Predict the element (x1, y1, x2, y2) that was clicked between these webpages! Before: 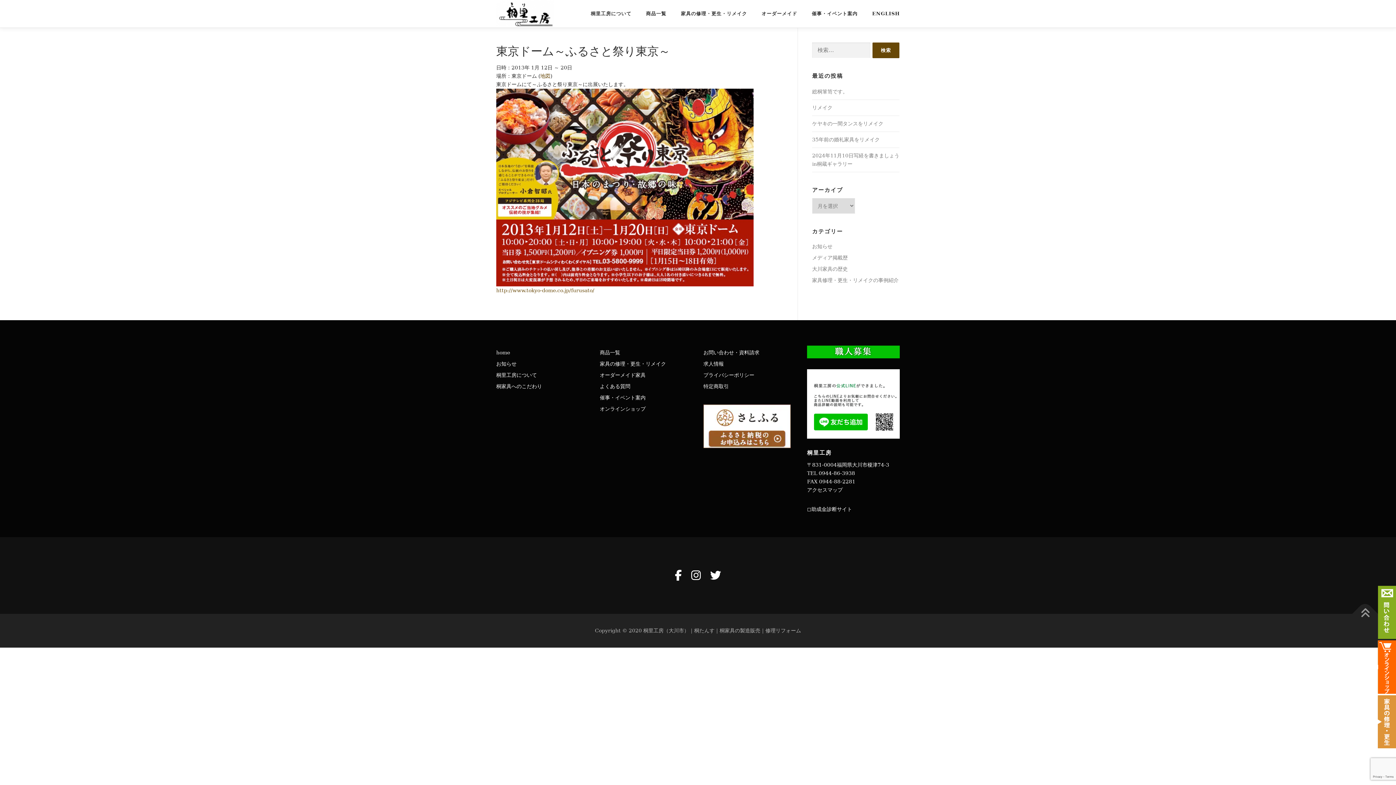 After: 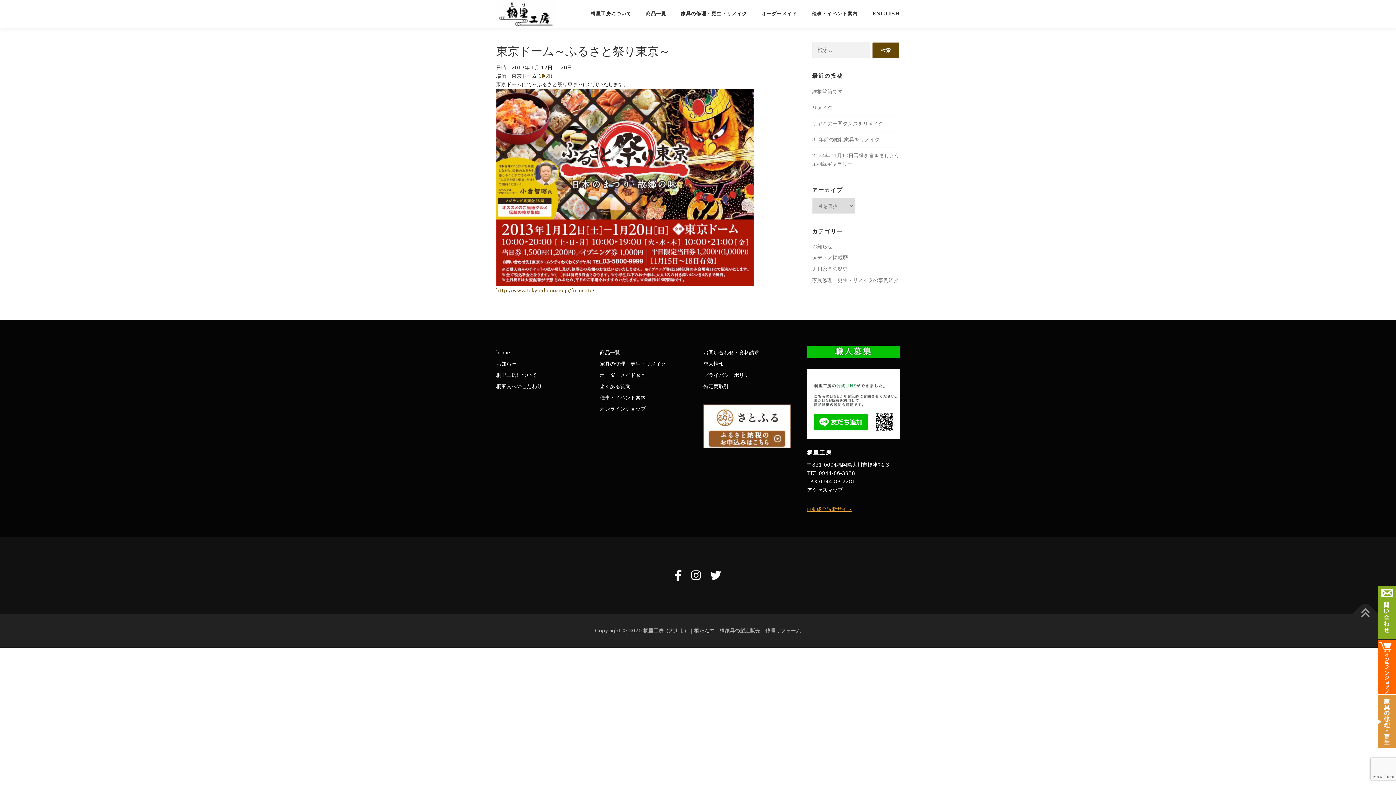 Action: label: ◻︎助成金診断サイト bbox: (807, 506, 852, 512)